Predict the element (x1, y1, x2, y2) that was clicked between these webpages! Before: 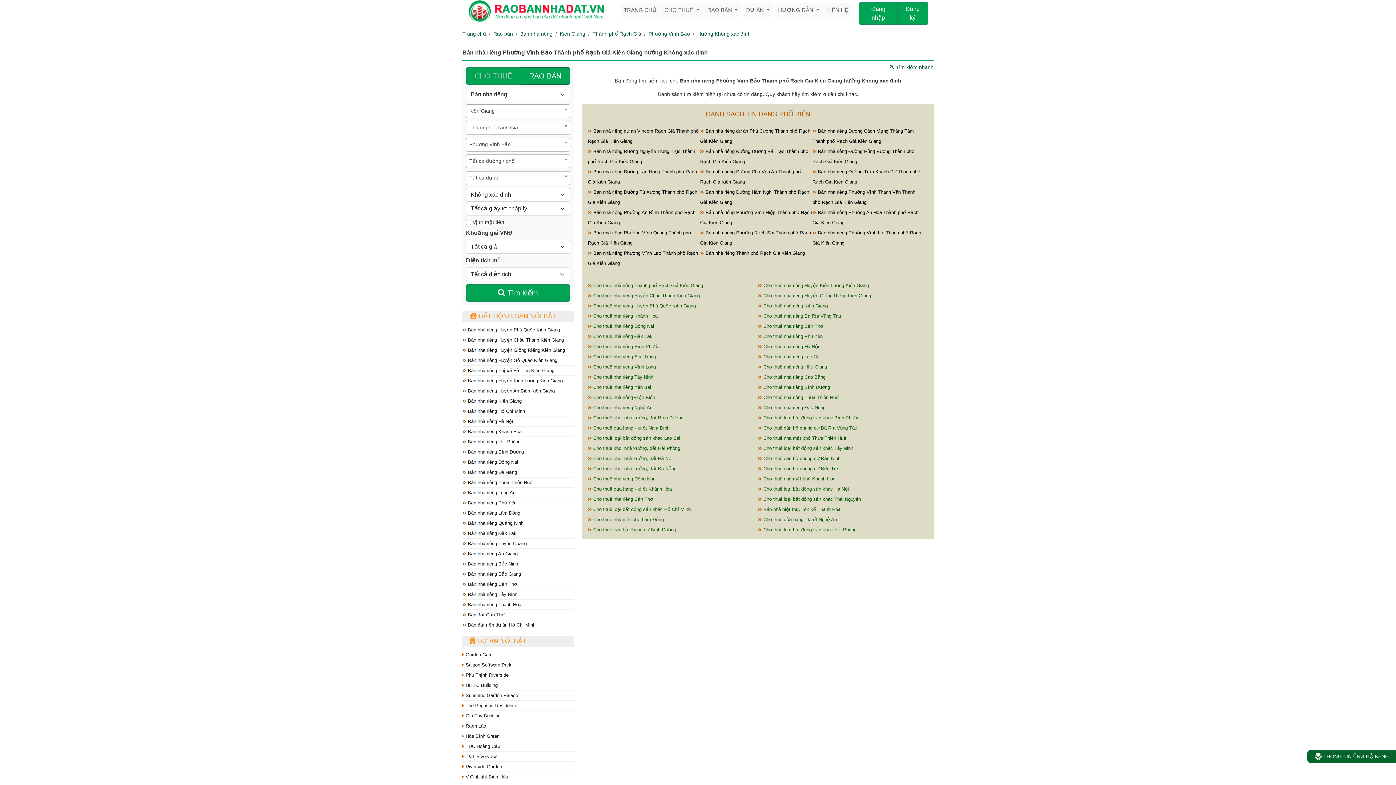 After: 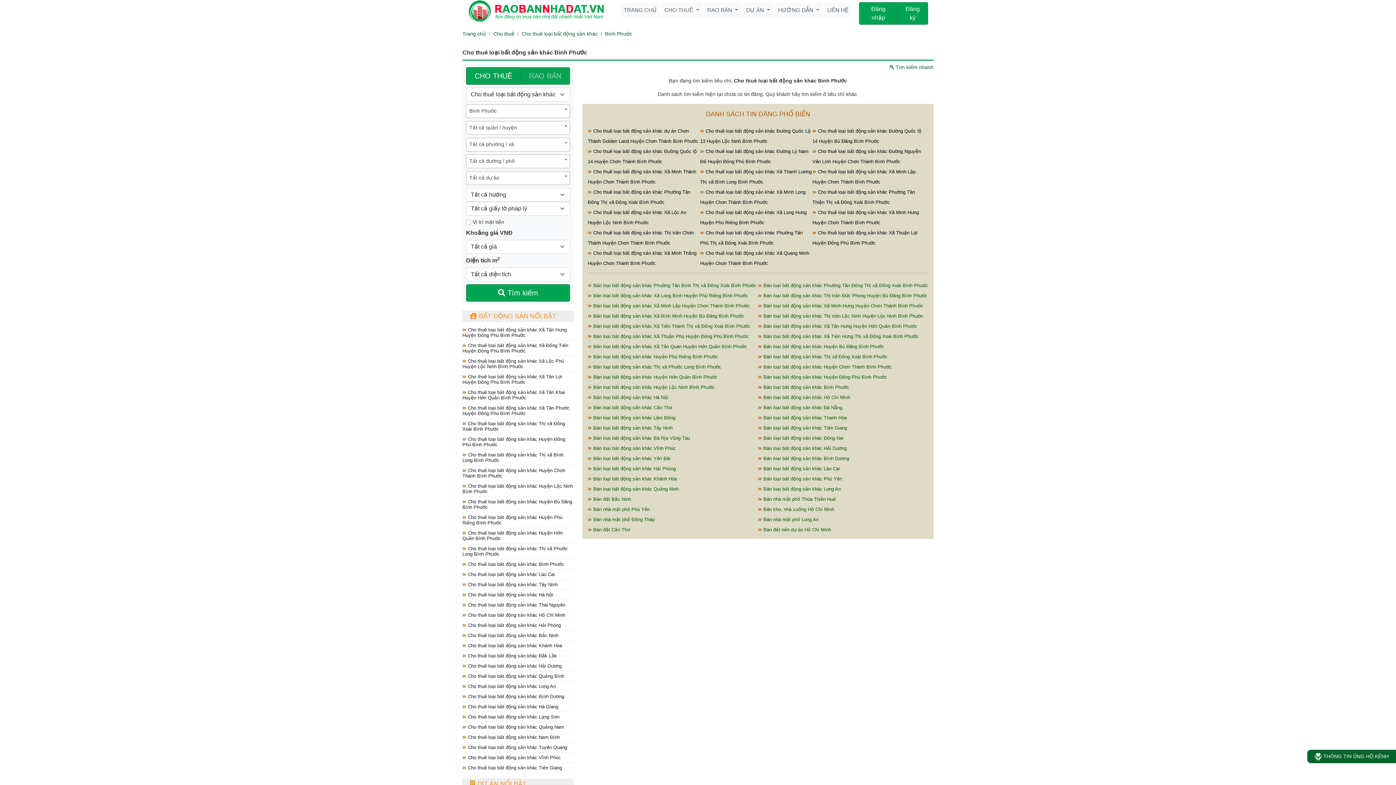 Action: label:  Cho thuê loại bất động sản khác Bình Phước bbox: (758, 415, 860, 420)